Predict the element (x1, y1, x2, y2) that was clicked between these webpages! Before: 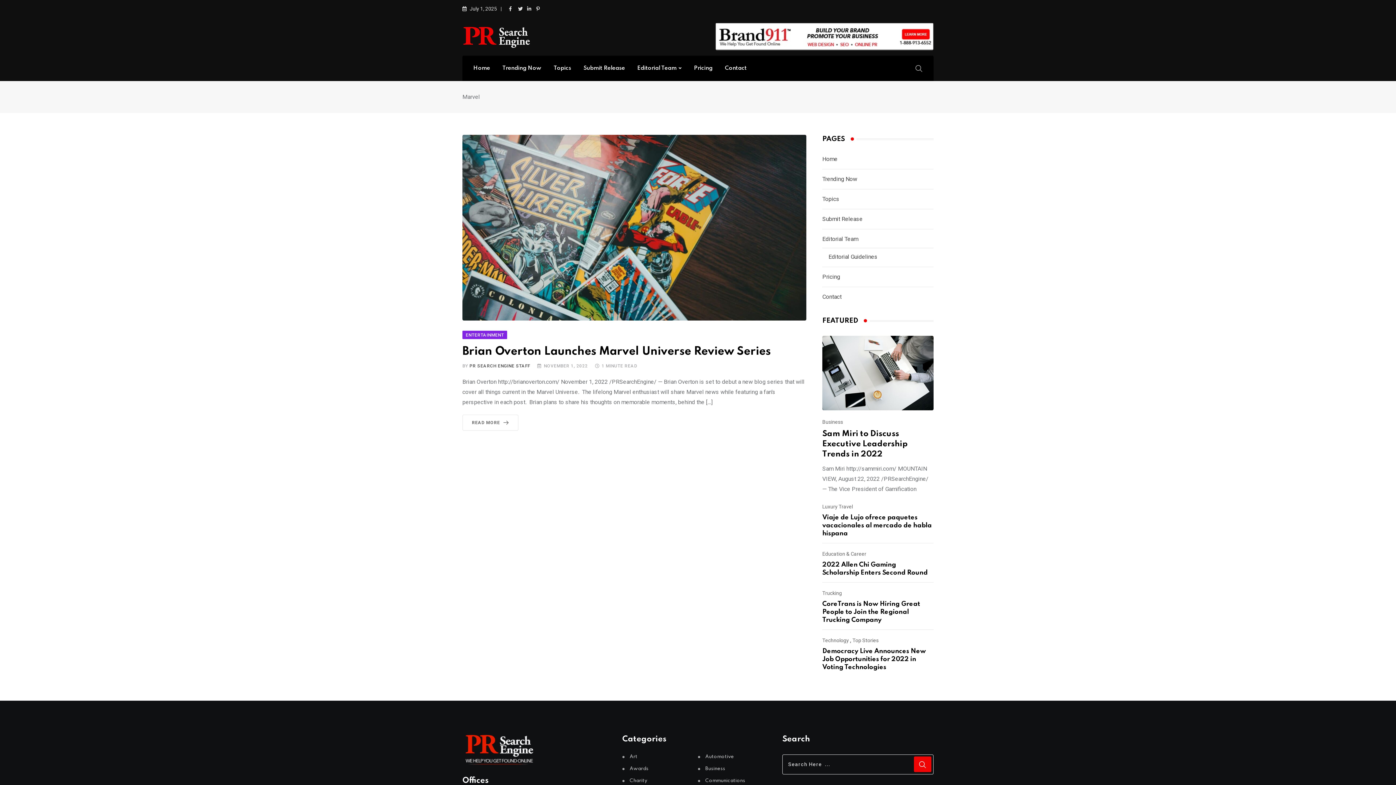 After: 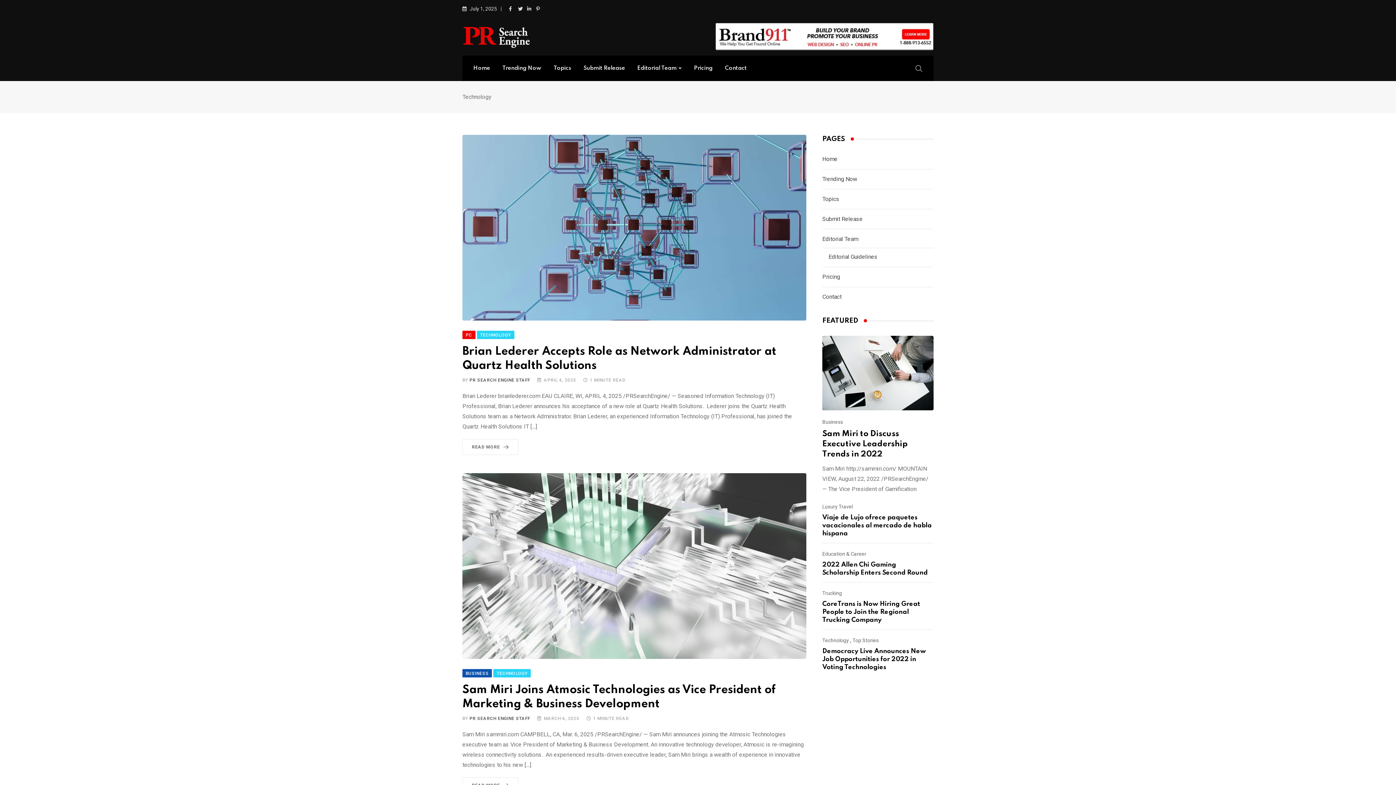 Action: label: Technology bbox: (822, 637, 849, 643)